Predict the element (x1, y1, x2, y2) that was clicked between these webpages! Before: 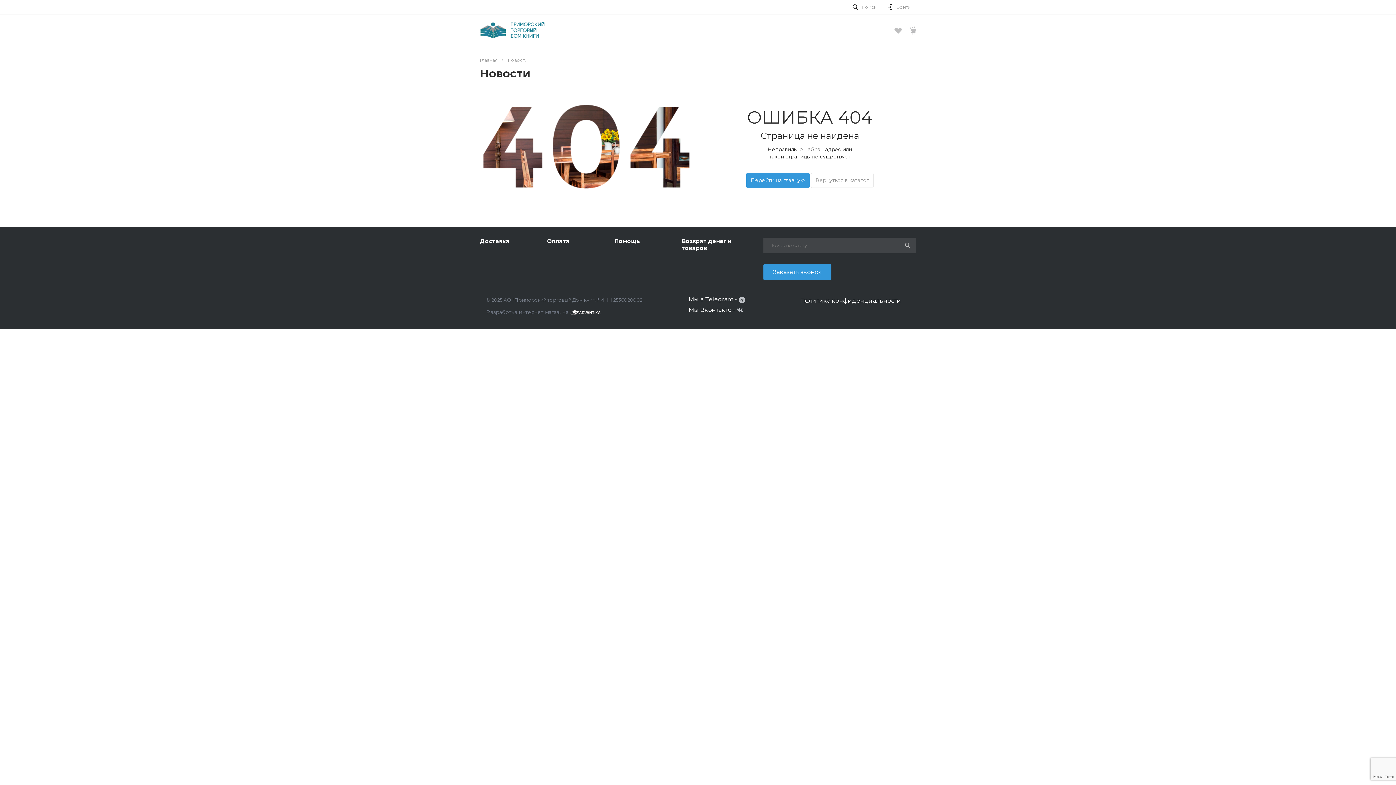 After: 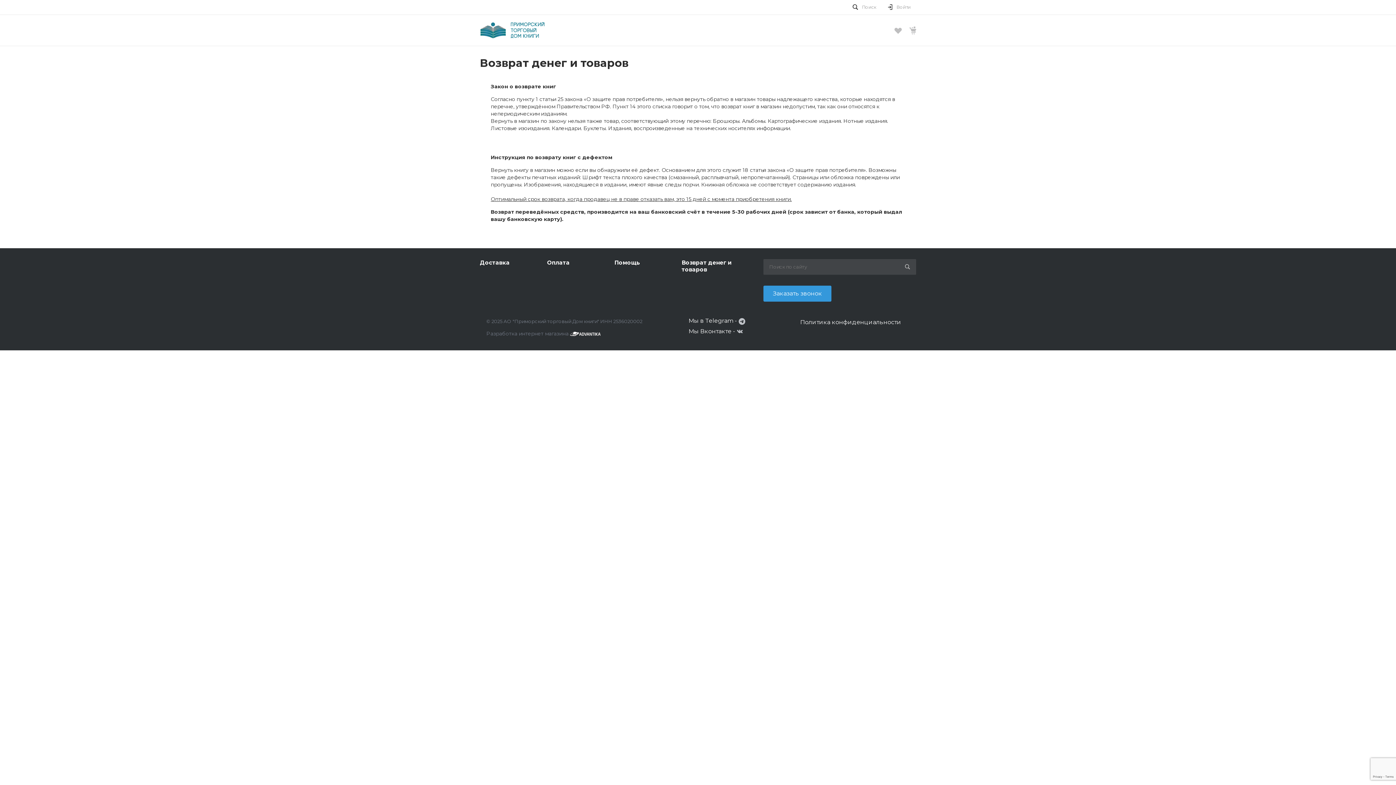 Action: bbox: (681, 237, 732, 251) label: Возврат денег и товаров